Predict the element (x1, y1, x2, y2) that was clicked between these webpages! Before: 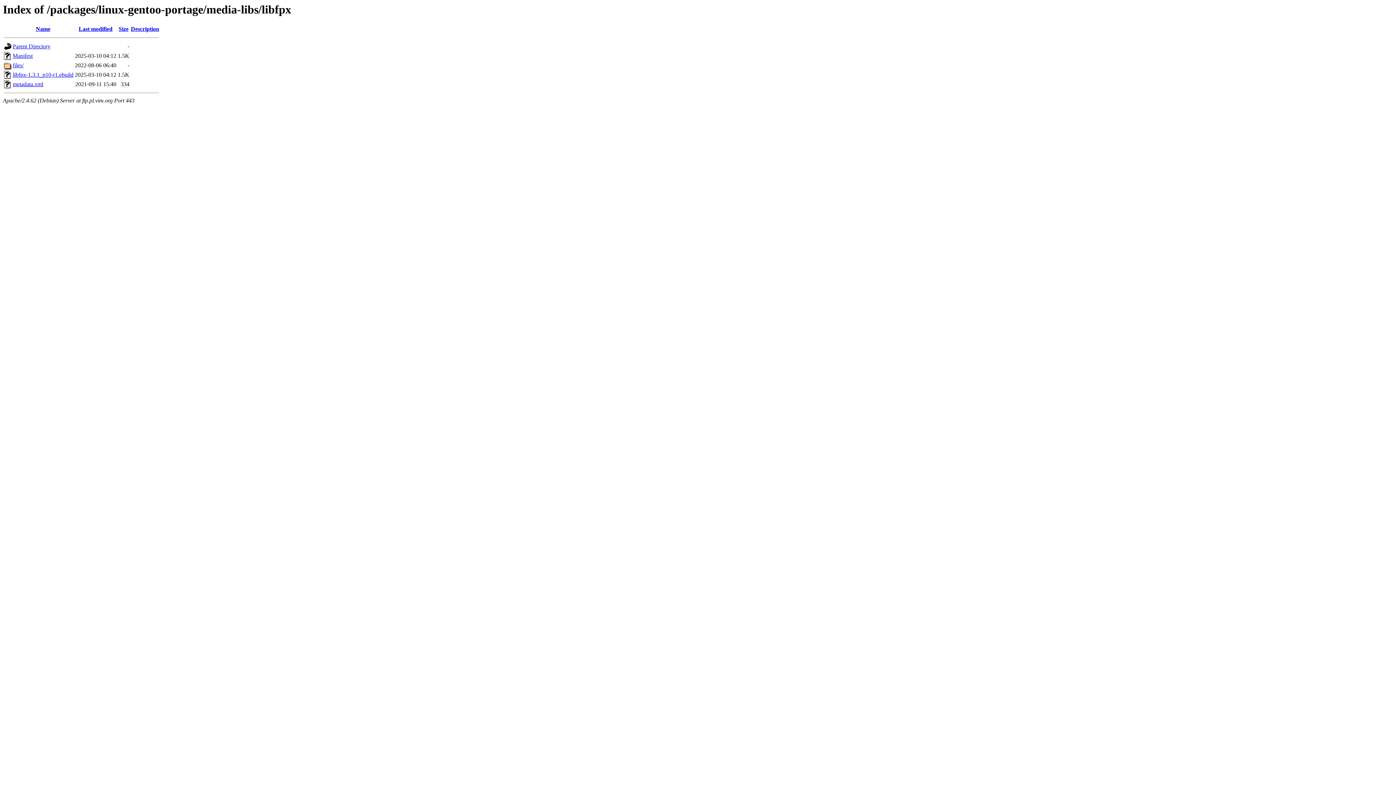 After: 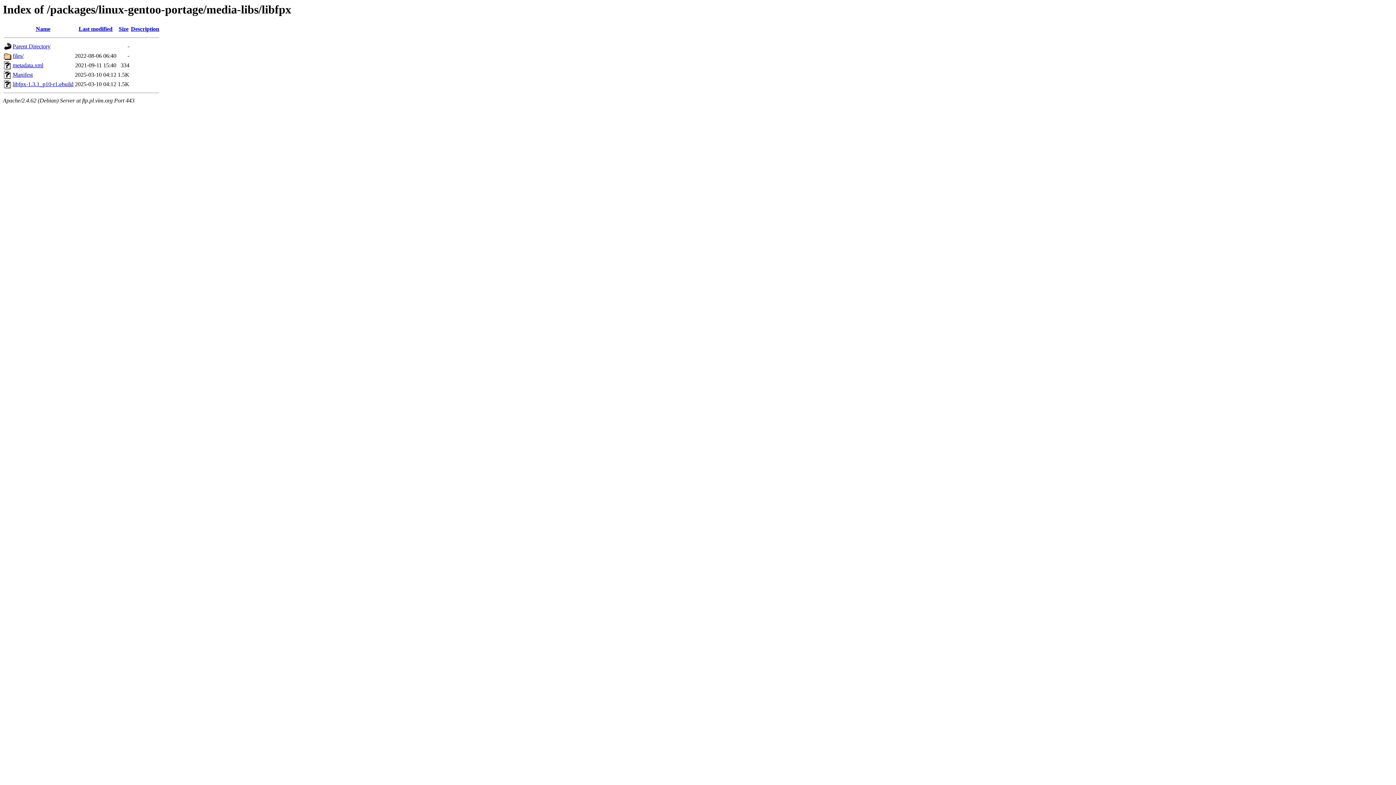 Action: label: Size bbox: (118, 25, 128, 32)